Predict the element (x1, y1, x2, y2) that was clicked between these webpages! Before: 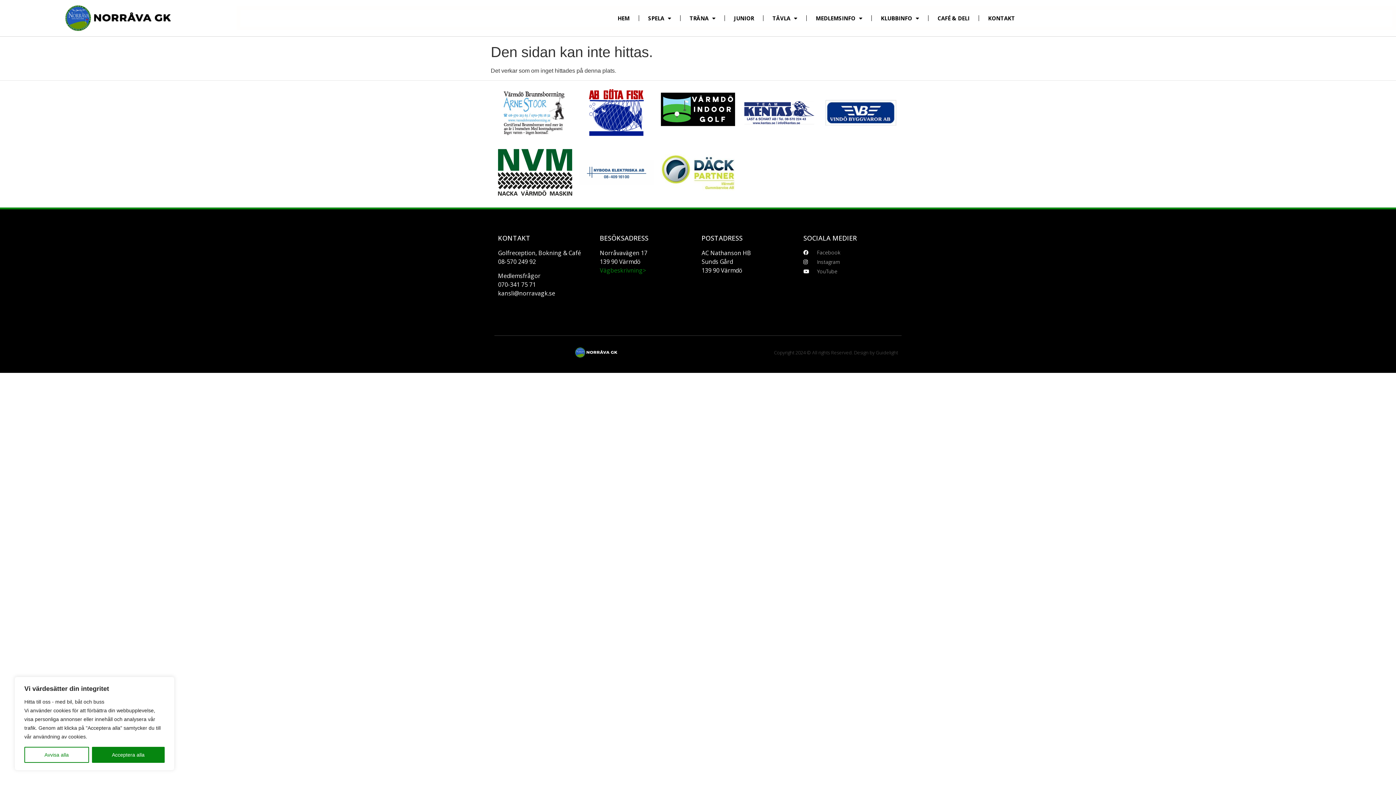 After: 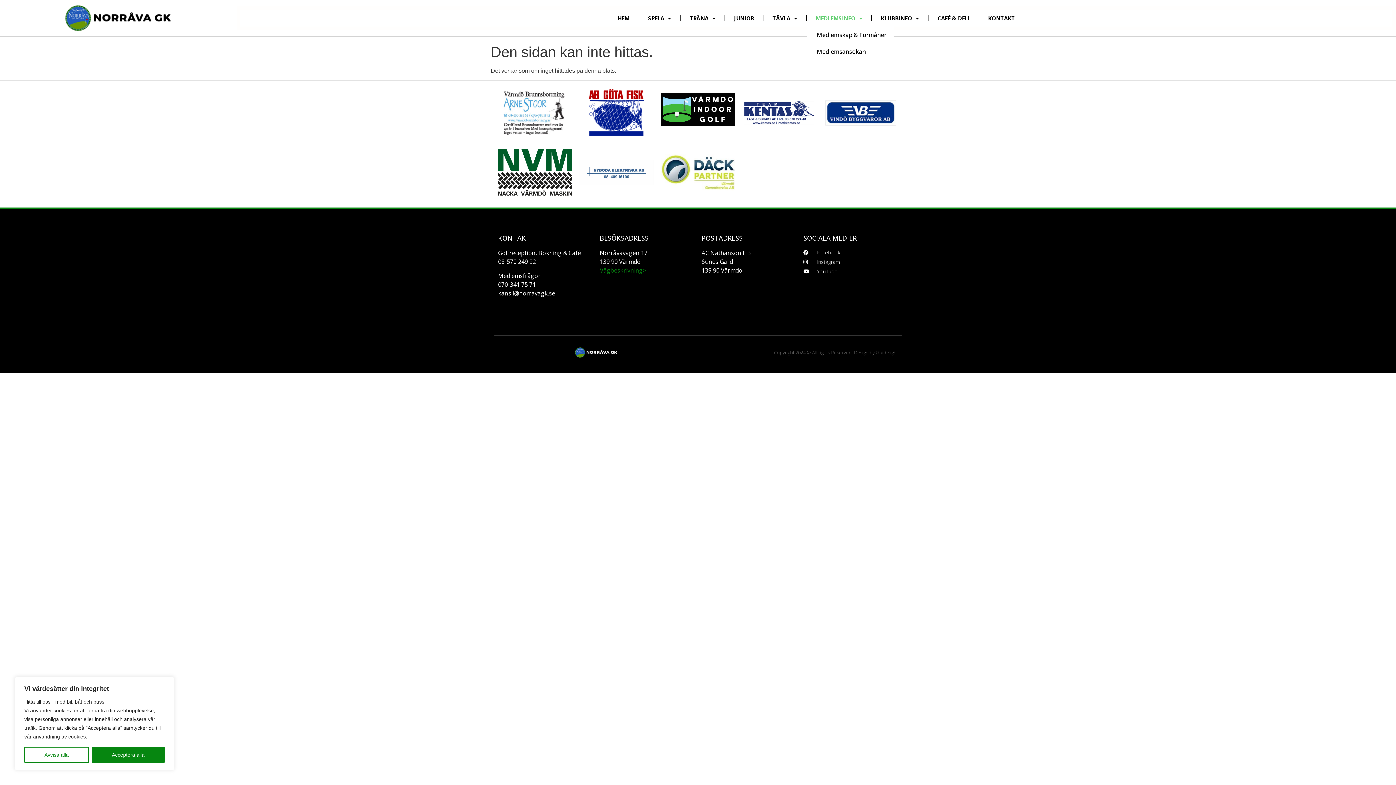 Action: label: MEDLEMSINFO bbox: (806, 9, 871, 26)